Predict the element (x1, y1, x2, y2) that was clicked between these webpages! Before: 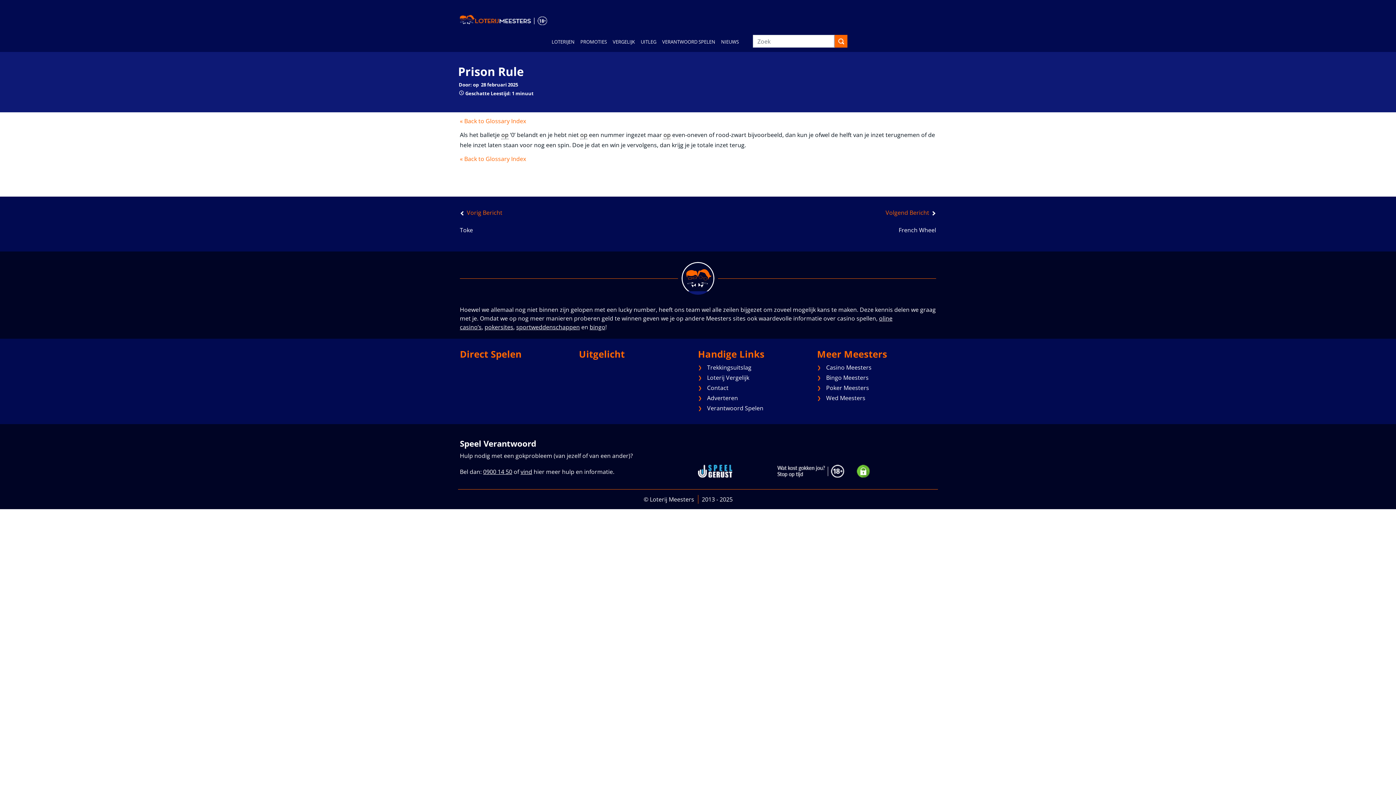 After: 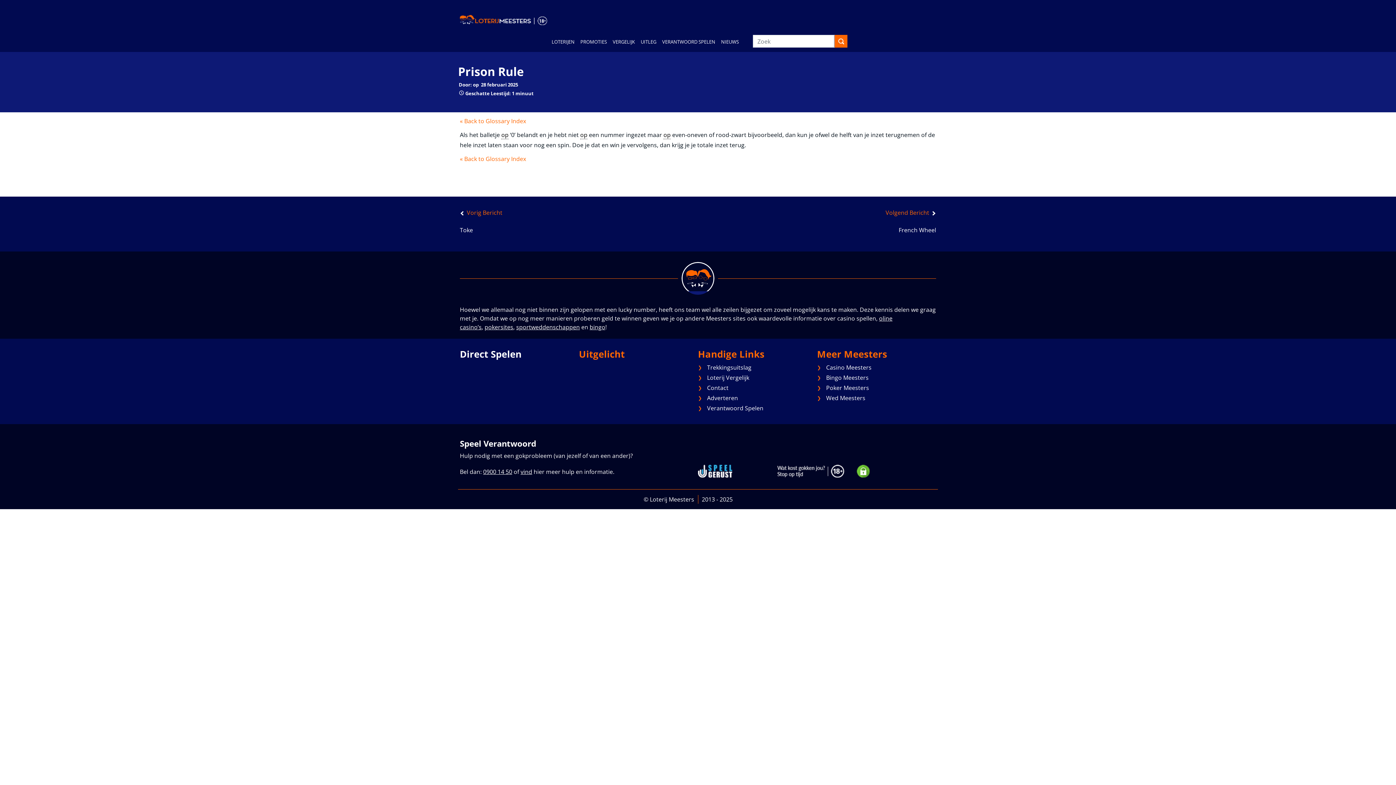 Action: bbox: (460, 348, 521, 360) label: Direct Spelen